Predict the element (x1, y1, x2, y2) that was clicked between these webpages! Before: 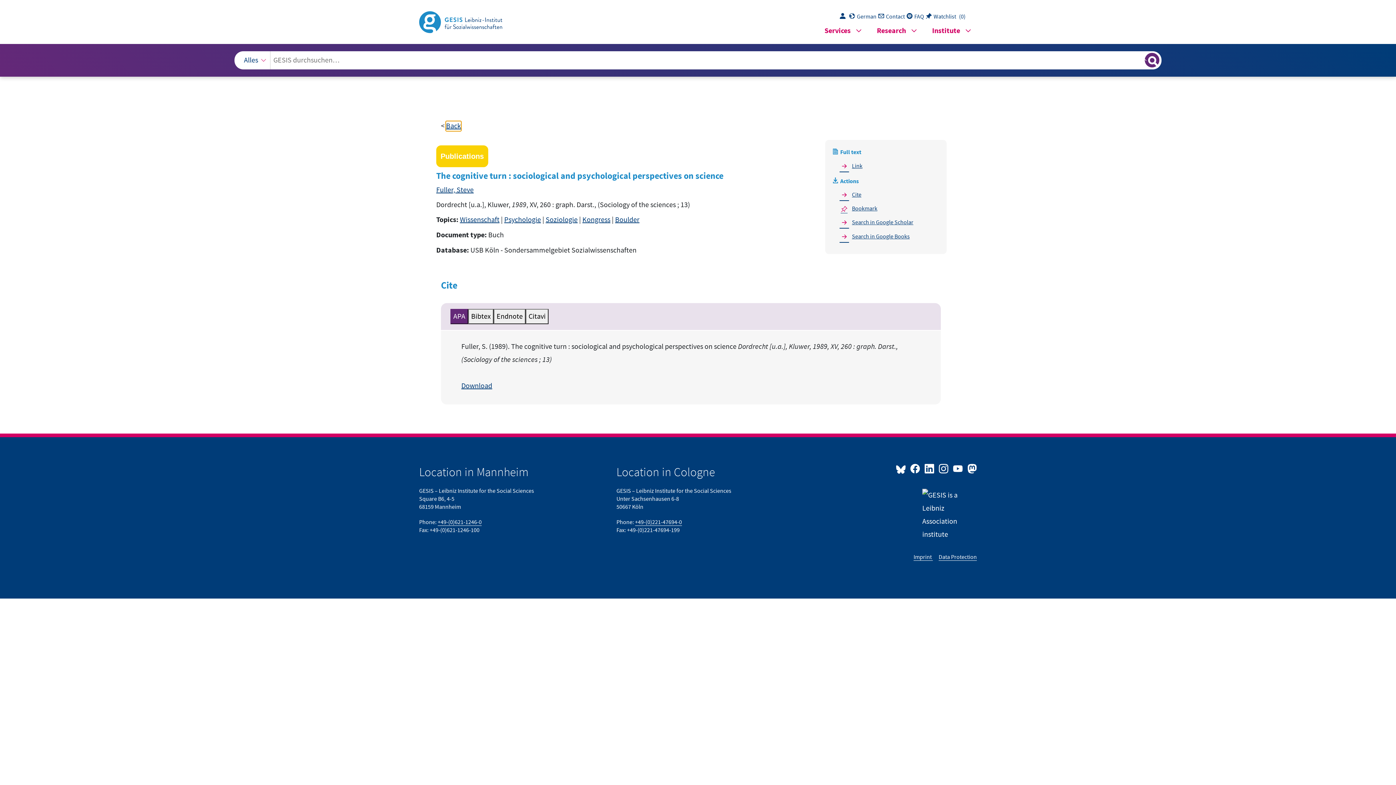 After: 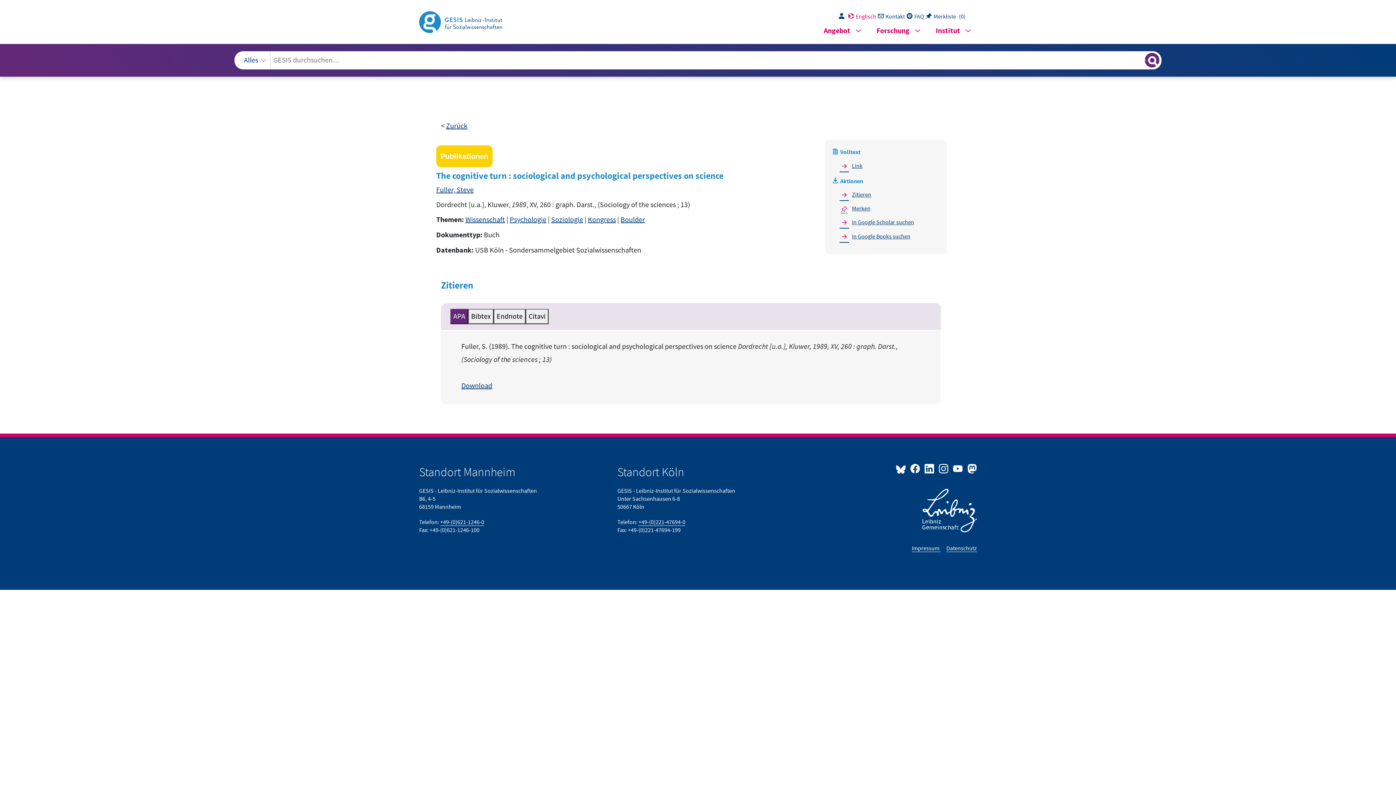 Action: label: Deutsche Seitenversion bbox: (849, 13, 878, 20)